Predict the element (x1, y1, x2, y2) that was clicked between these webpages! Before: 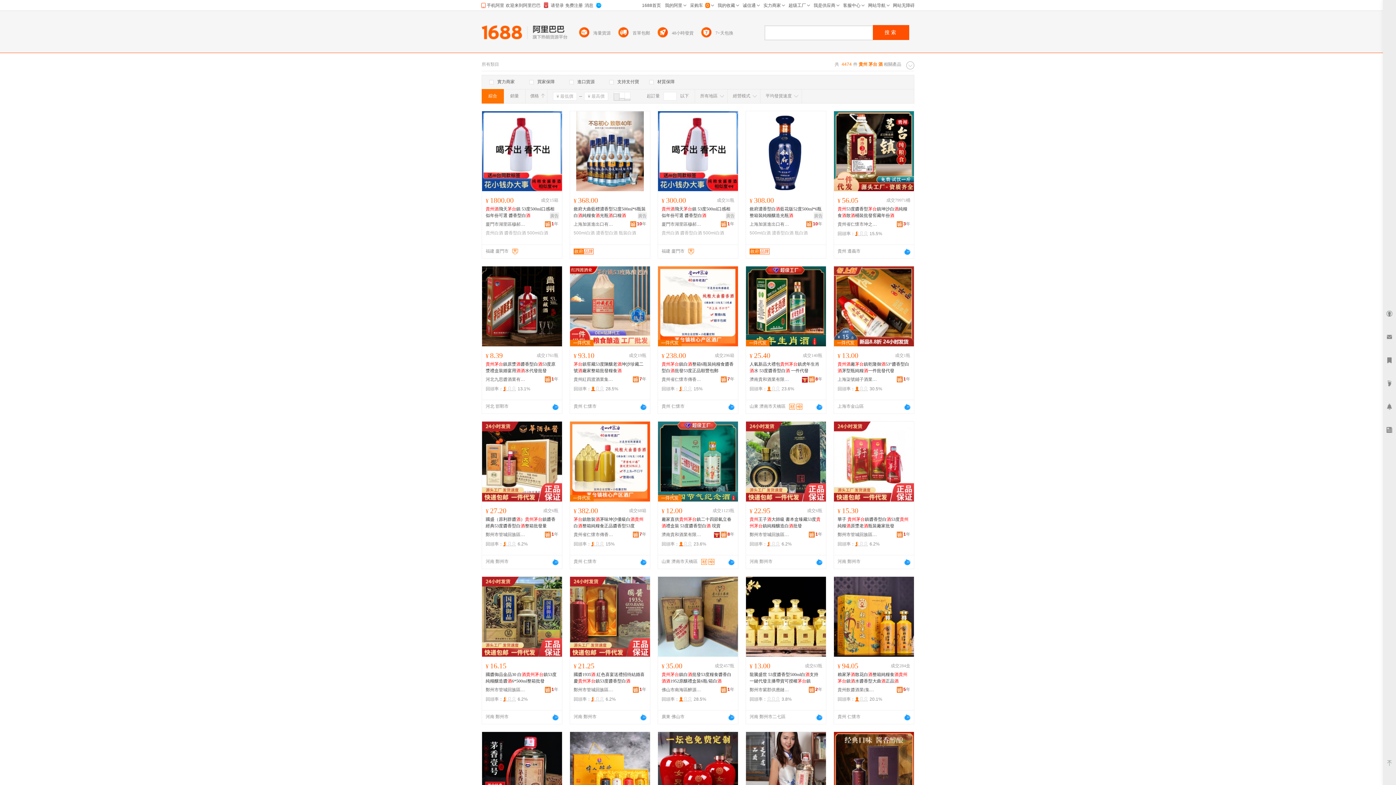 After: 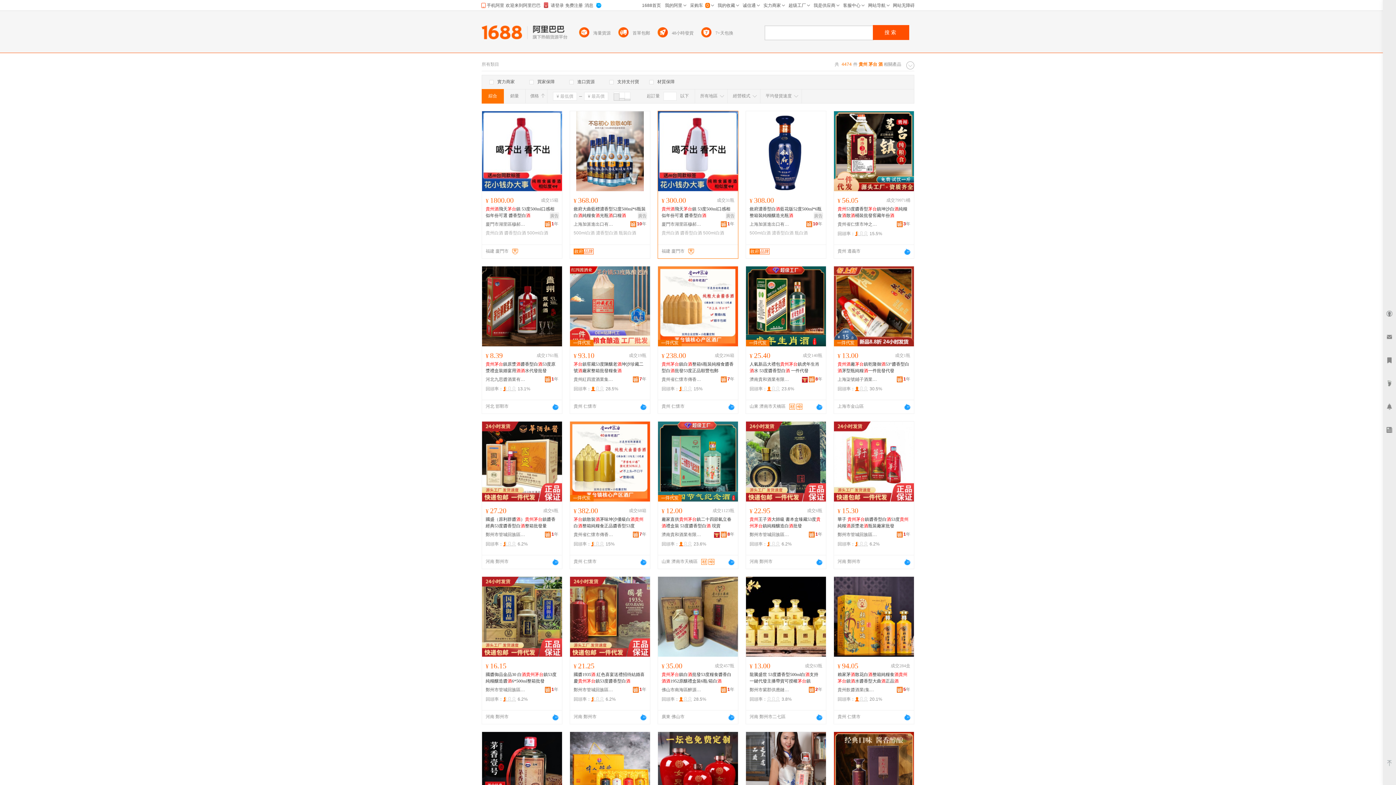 Action: bbox: (688, 248, 695, 255)